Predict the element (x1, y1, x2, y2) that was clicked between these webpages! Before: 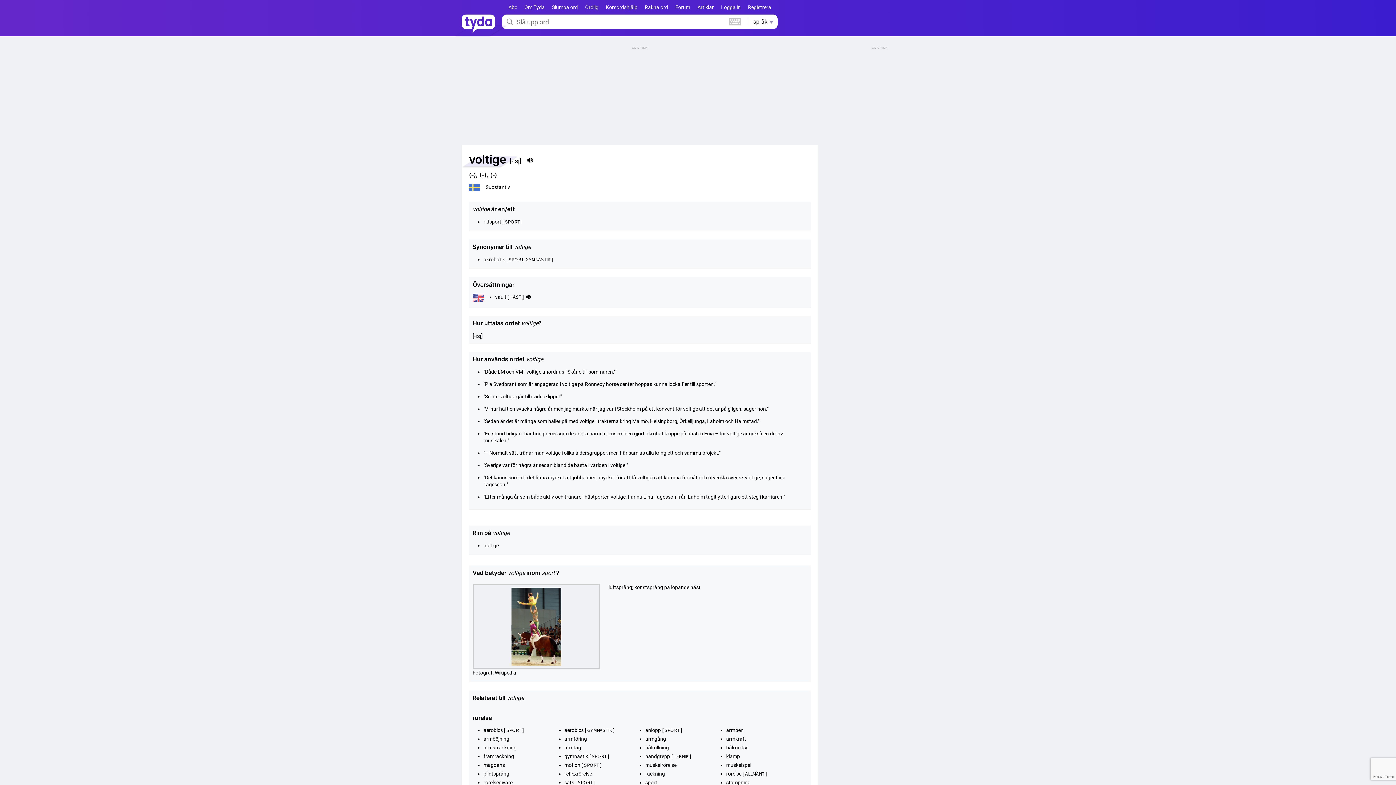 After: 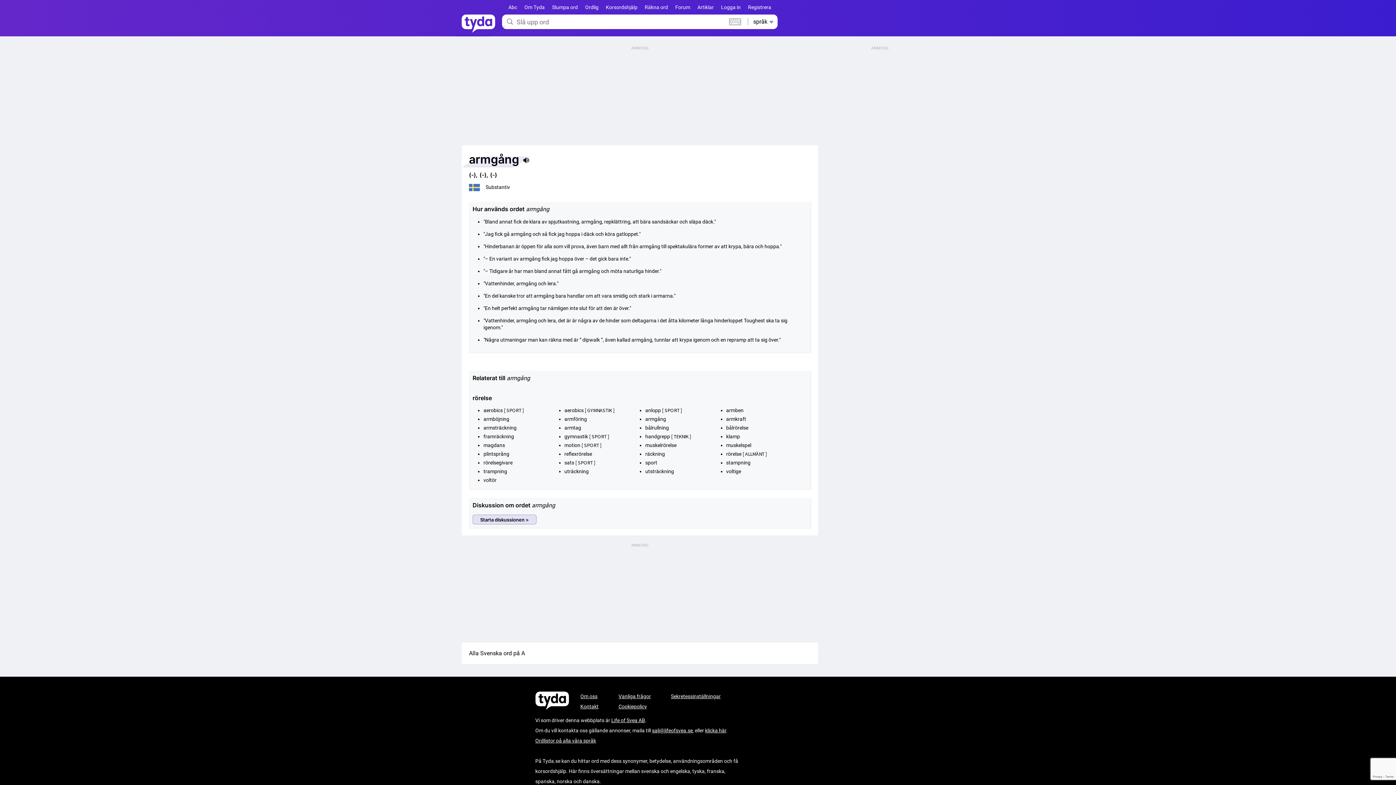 Action: bbox: (645, 736, 666, 742) label: armgång